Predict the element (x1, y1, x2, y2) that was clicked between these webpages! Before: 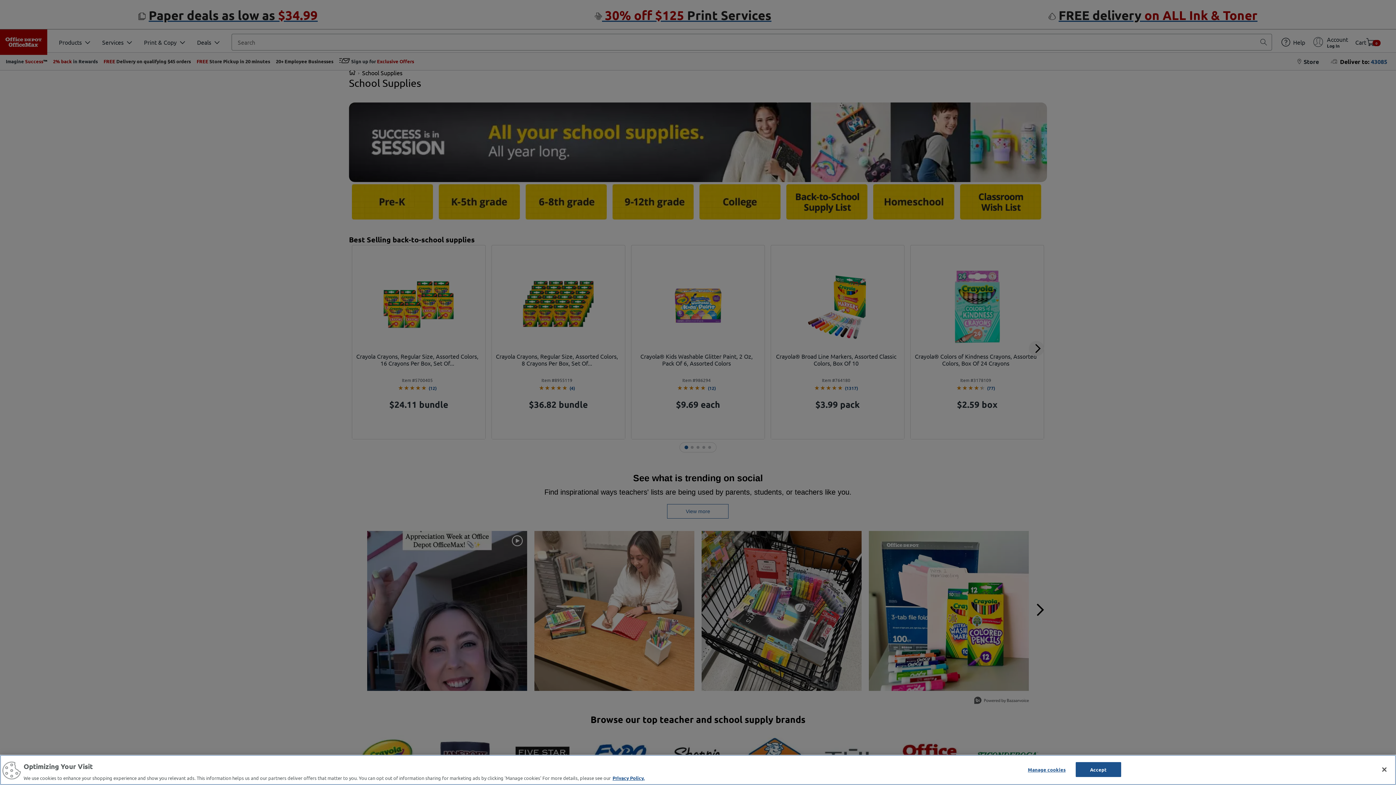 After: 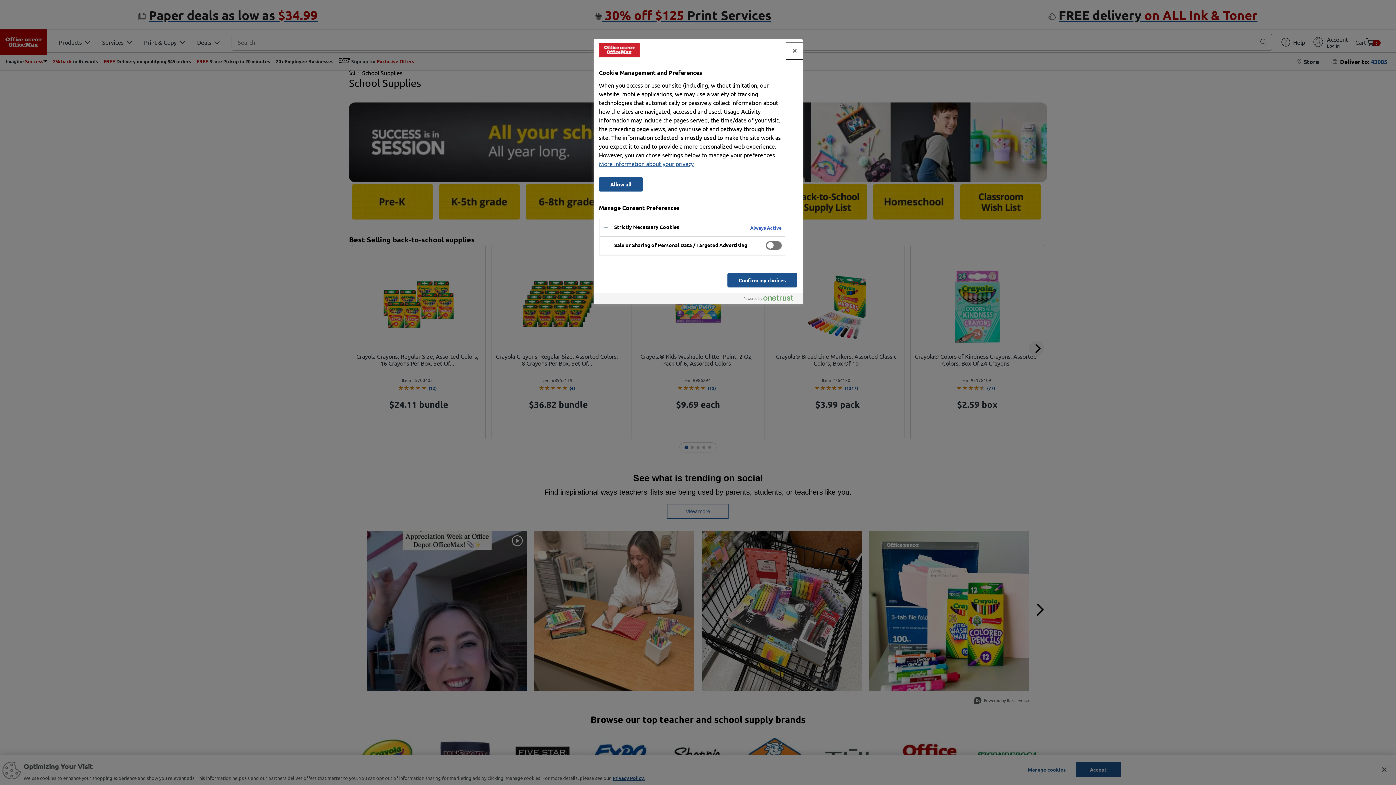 Action: bbox: (1024, 762, 1069, 776) label: Manage cookies